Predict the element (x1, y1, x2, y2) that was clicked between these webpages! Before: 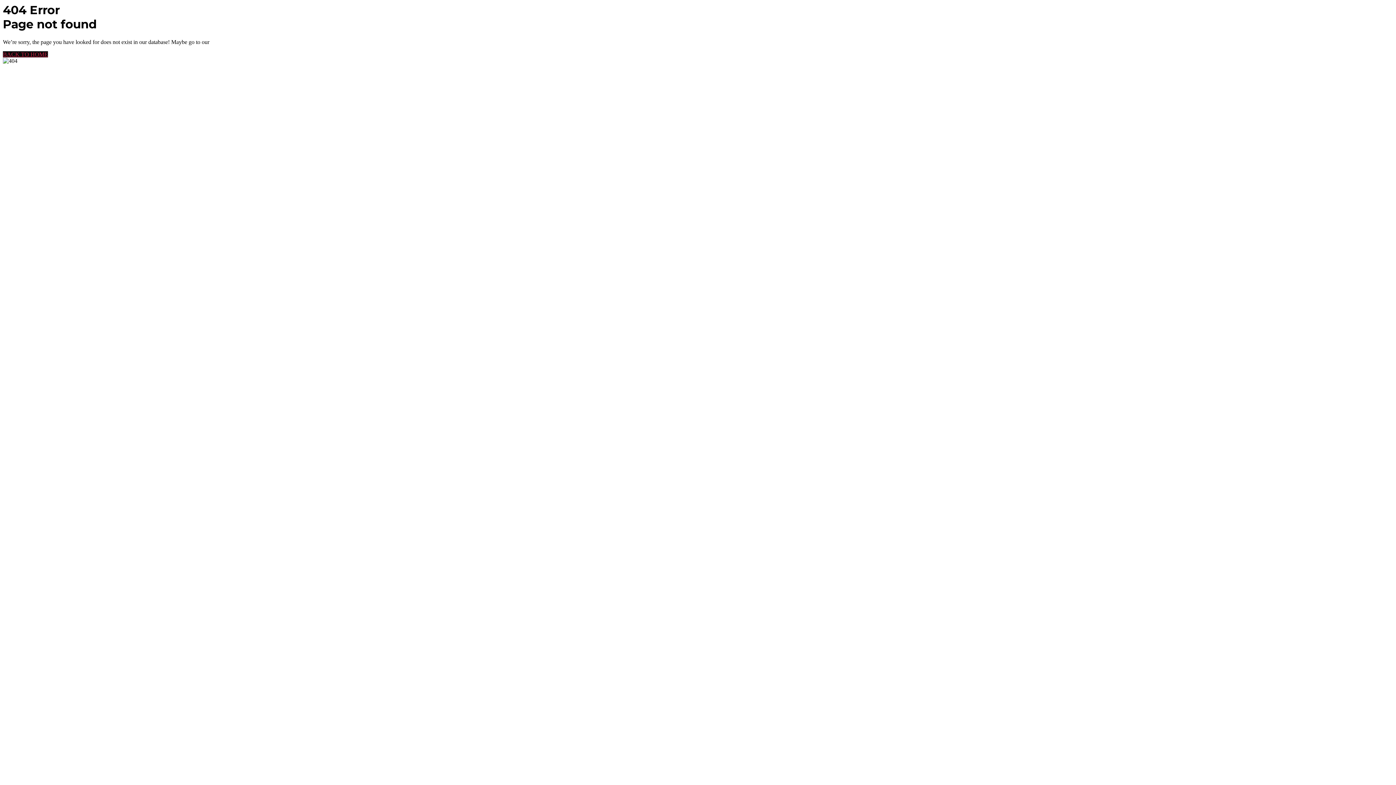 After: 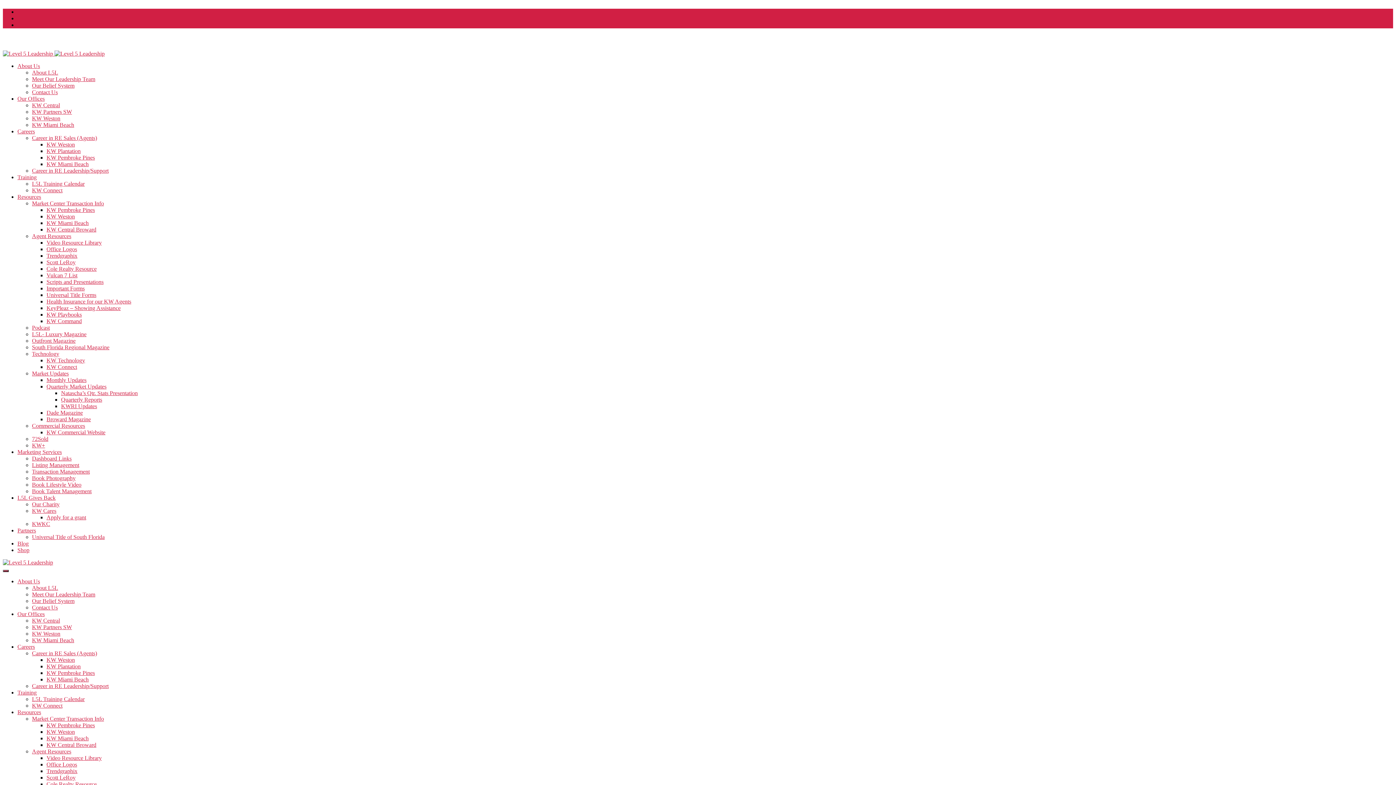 Action: label: BACK TO HOME bbox: (2, 51, 48, 57)